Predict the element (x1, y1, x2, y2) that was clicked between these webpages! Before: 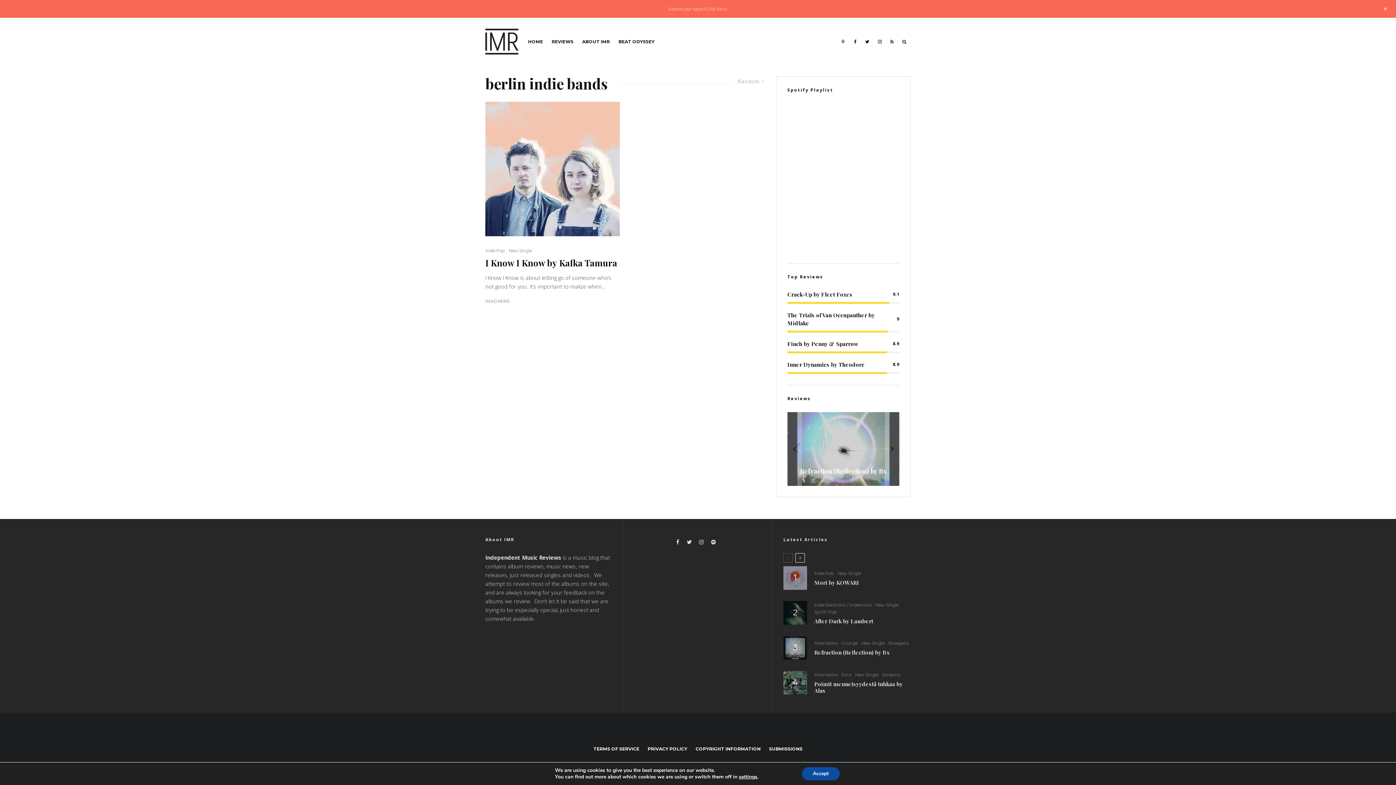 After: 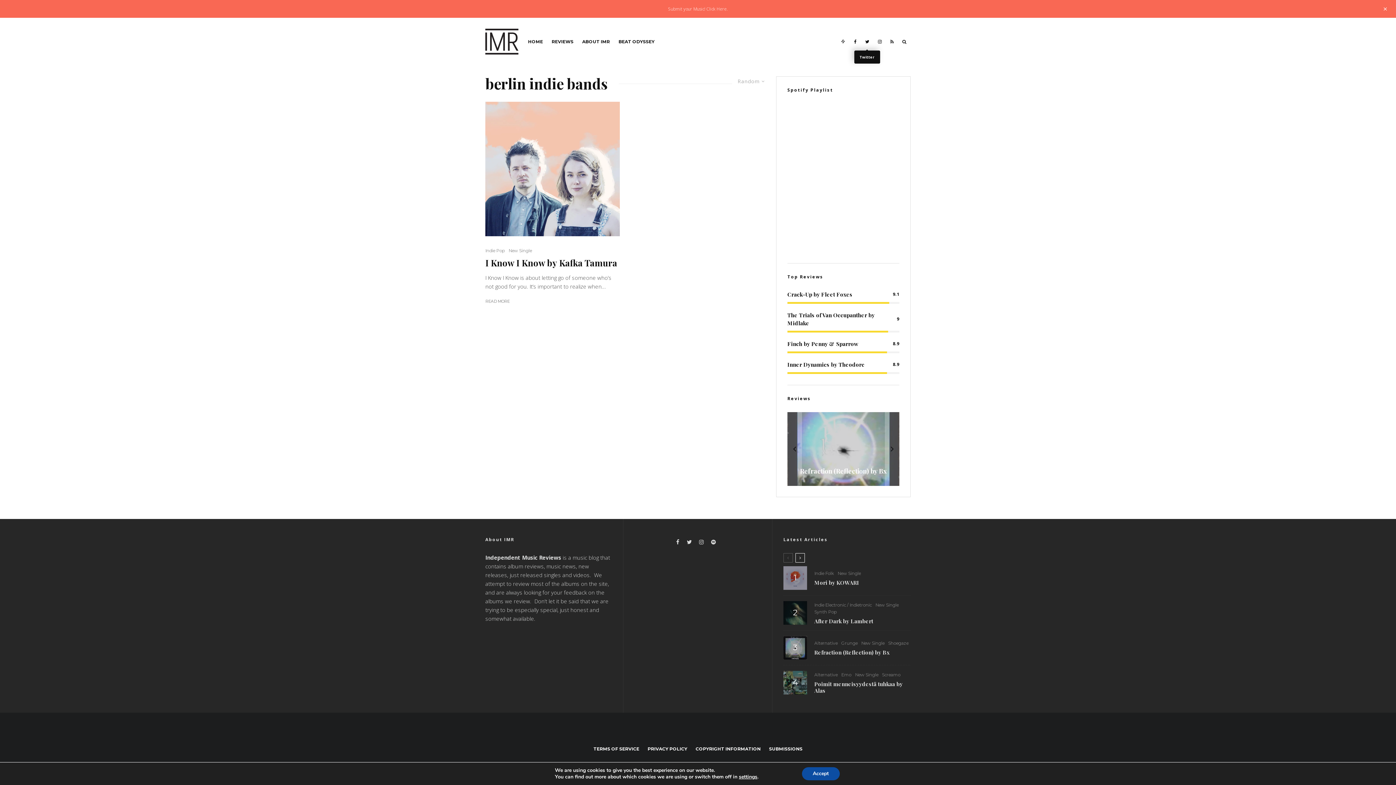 Action: label: Twitter bbox: (861, 17, 873, 65)